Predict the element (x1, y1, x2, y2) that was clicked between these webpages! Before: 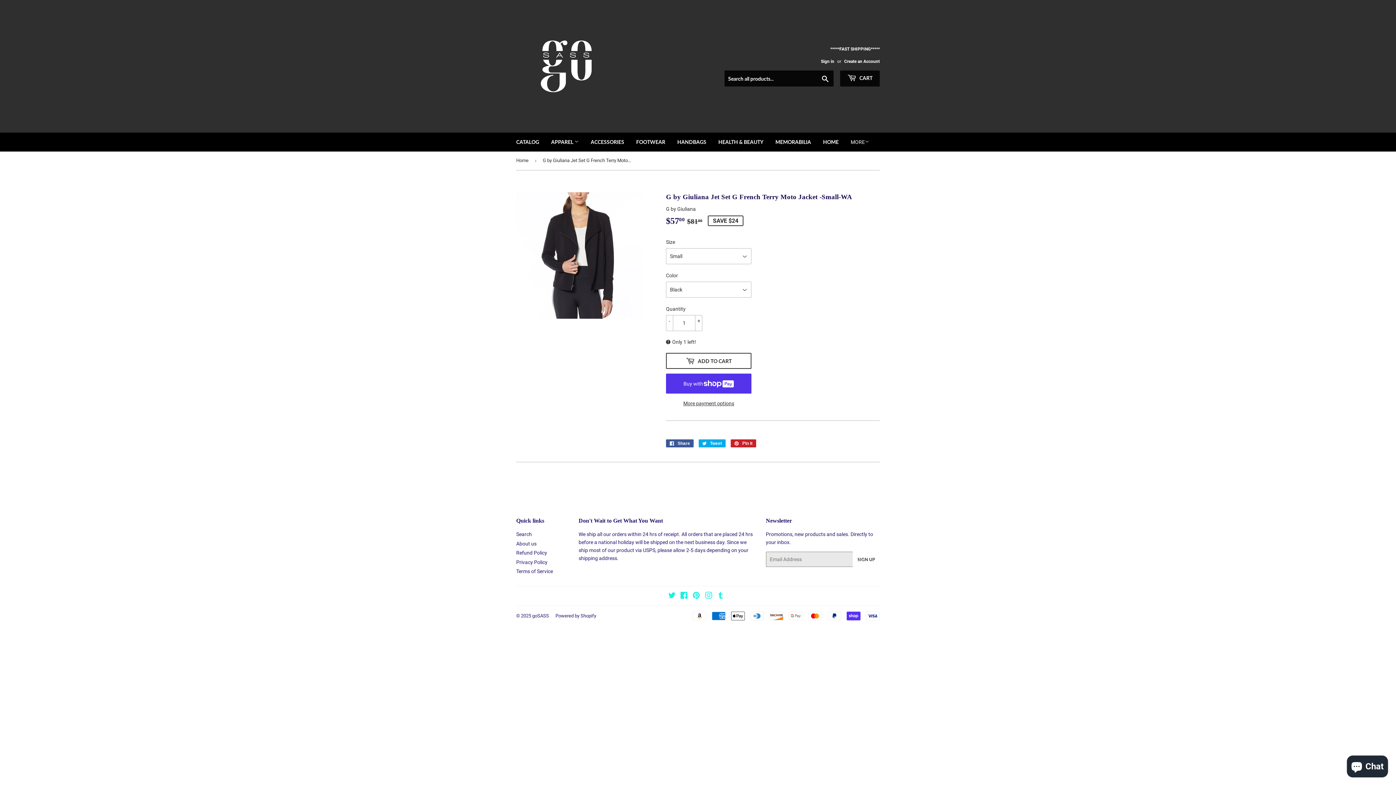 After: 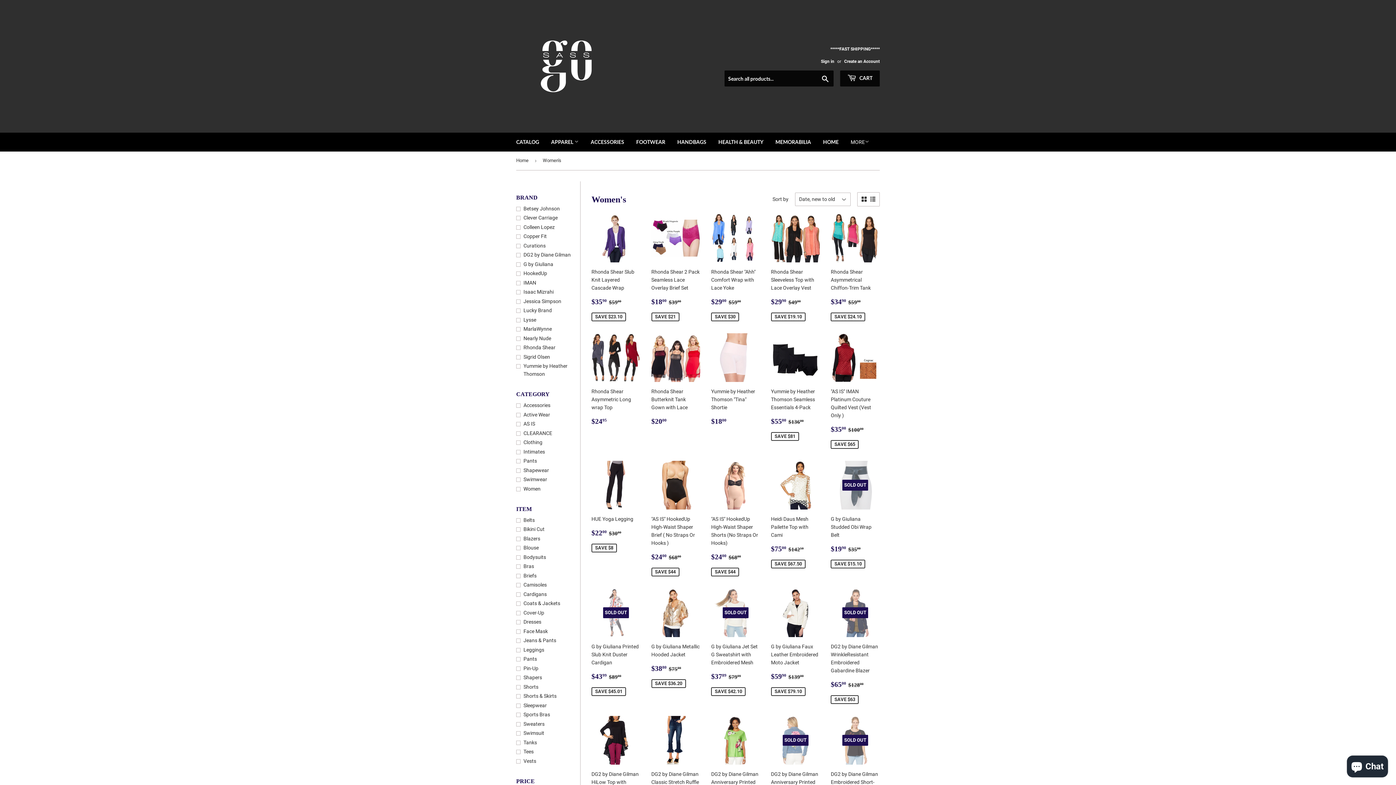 Action: bbox: (545, 132, 584, 151) label: APPAREL 